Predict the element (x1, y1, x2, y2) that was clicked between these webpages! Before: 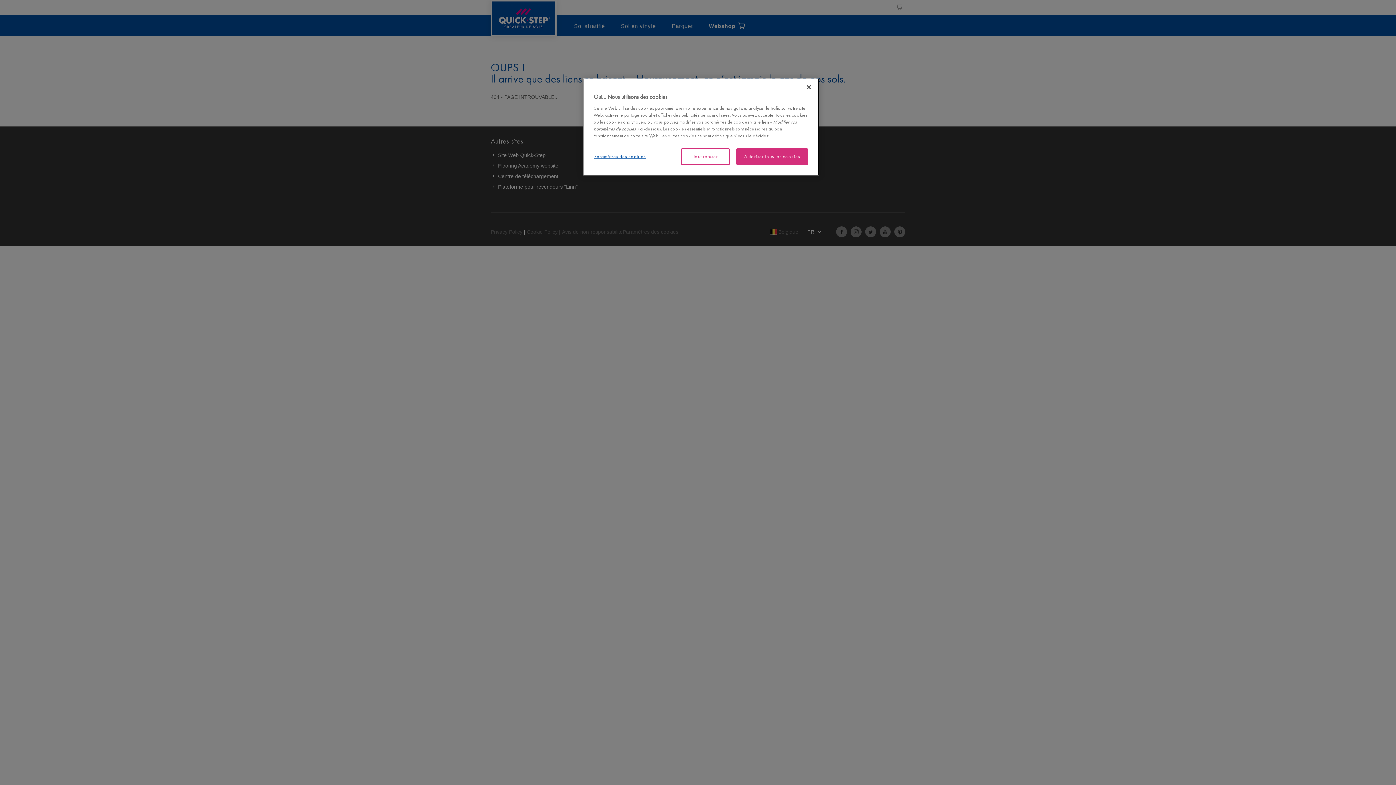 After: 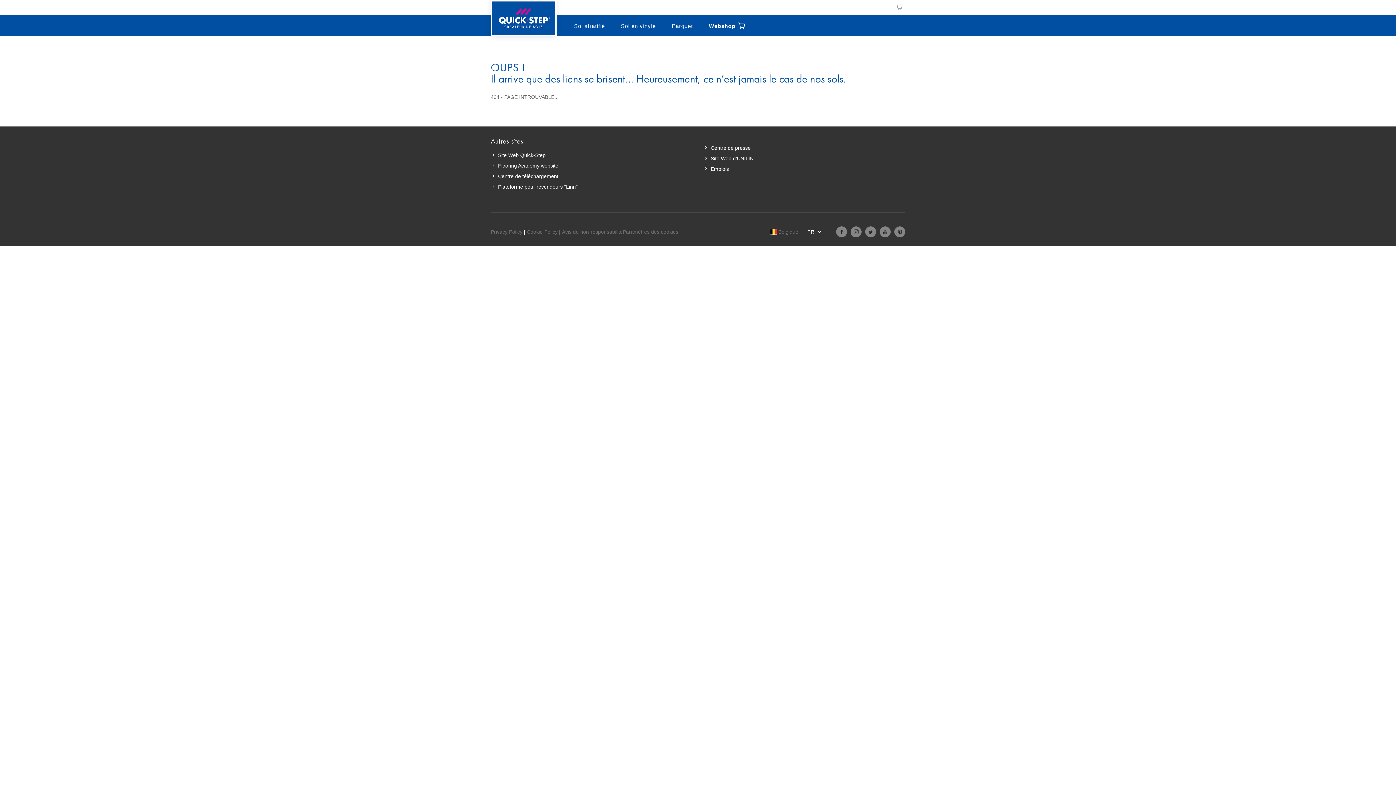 Action: label: Autoriser tous les cookies bbox: (736, 148, 808, 165)